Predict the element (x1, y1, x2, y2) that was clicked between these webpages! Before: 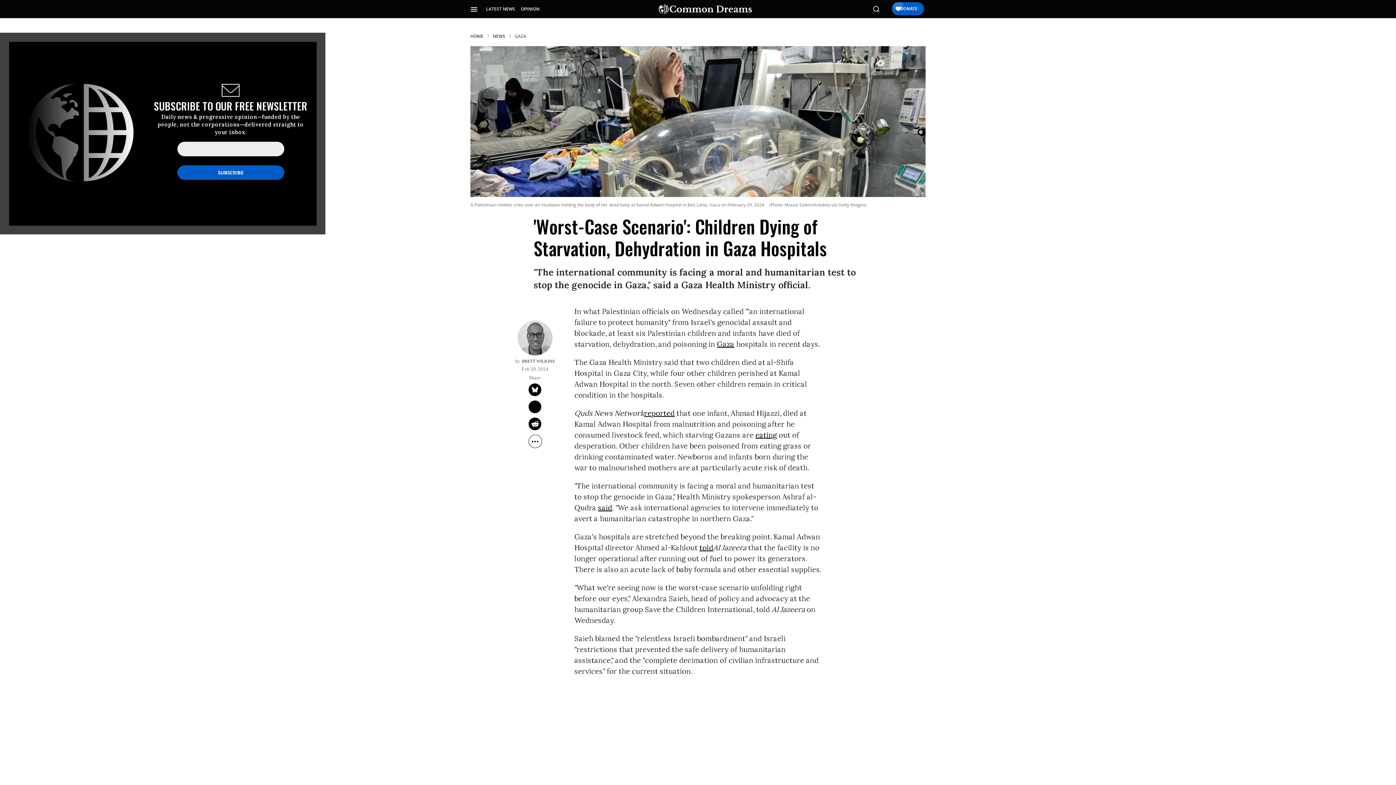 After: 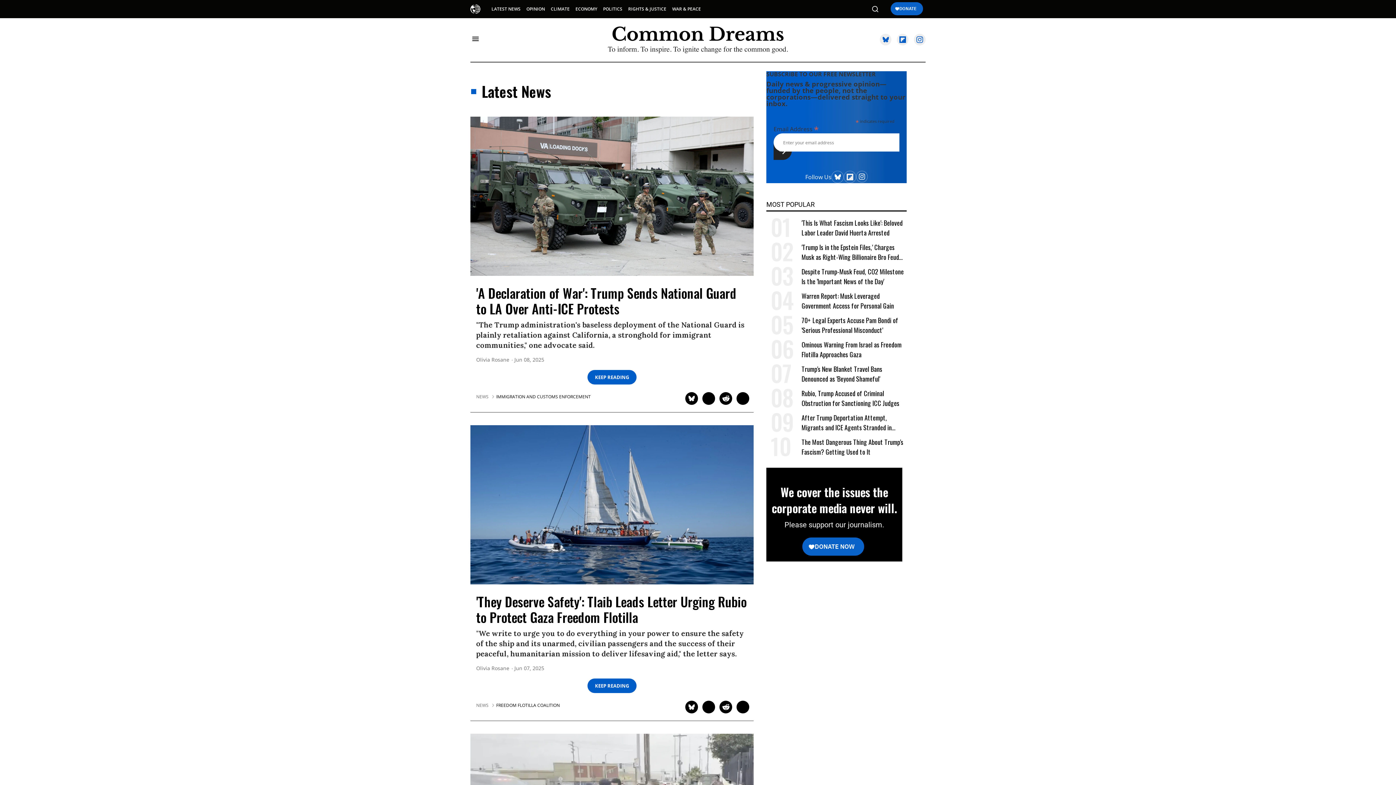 Action: label: LATEST NEWS bbox: (486, 5, 515, 12)